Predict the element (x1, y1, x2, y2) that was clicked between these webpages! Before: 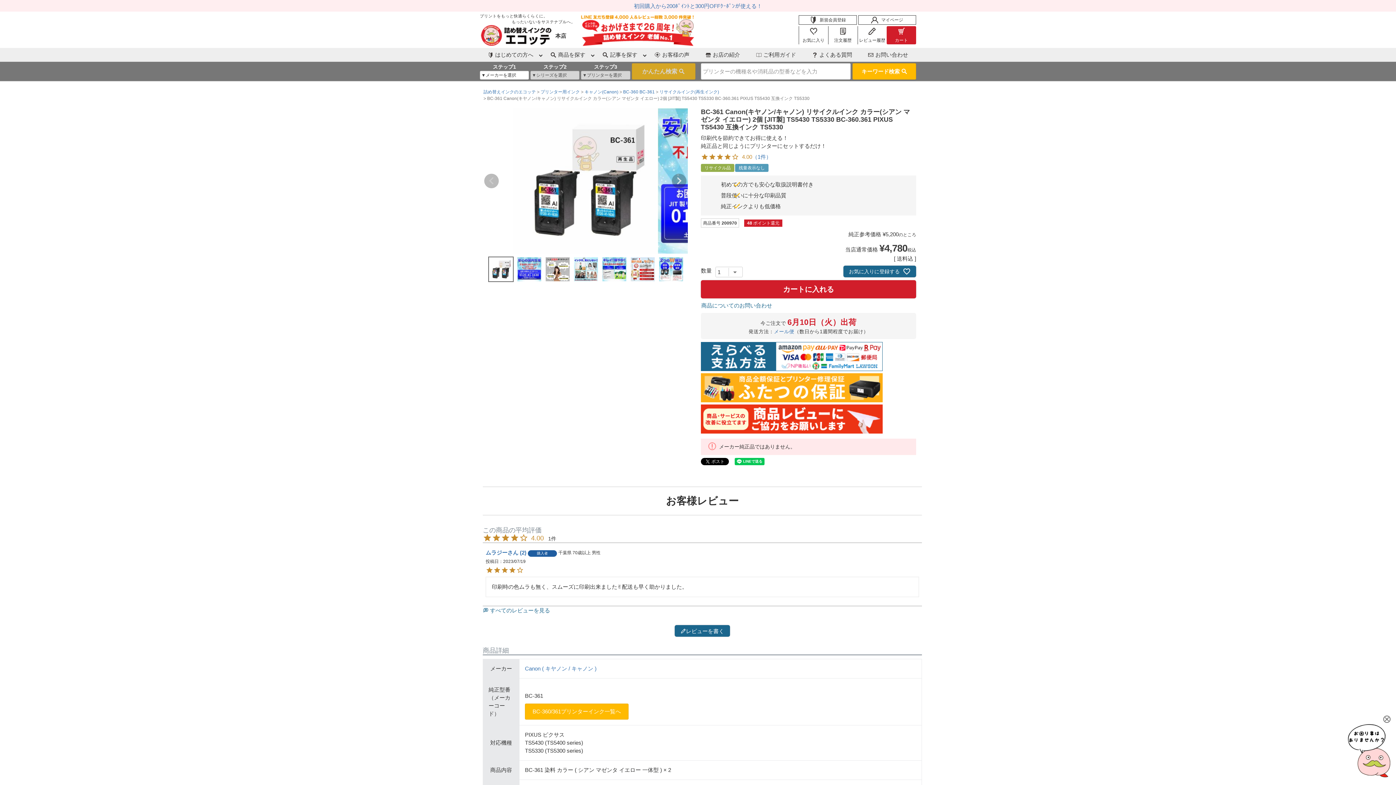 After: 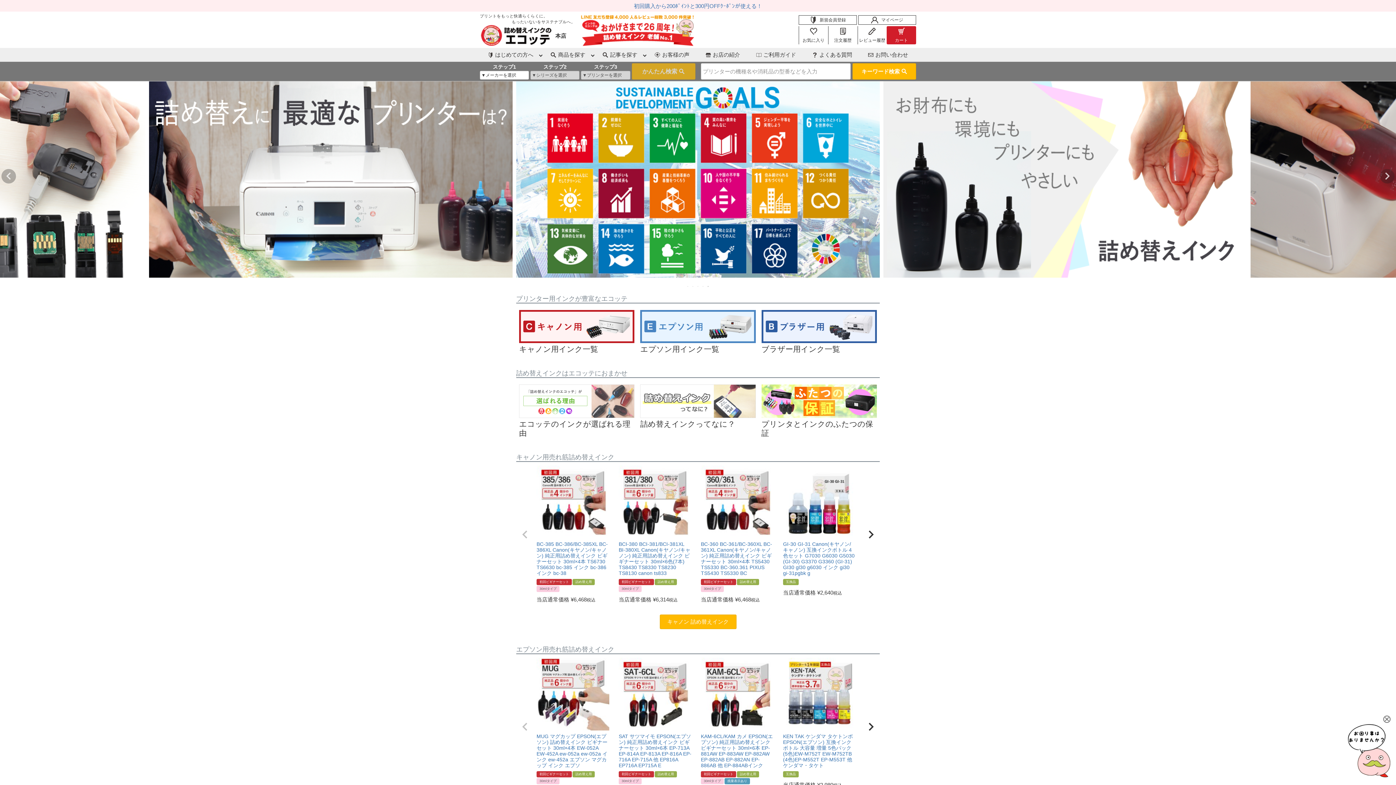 Action: bbox: (480, 24, 567, 46) label: 本店